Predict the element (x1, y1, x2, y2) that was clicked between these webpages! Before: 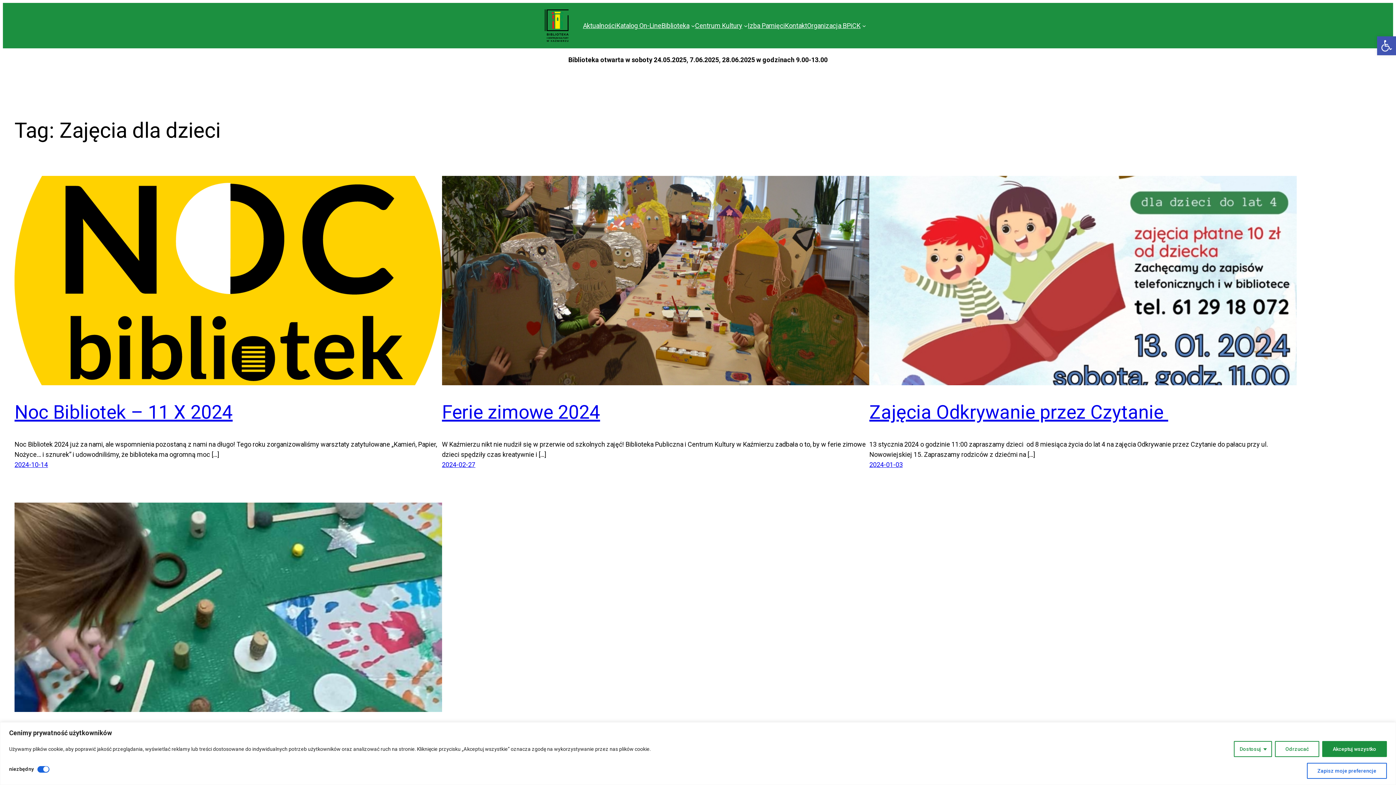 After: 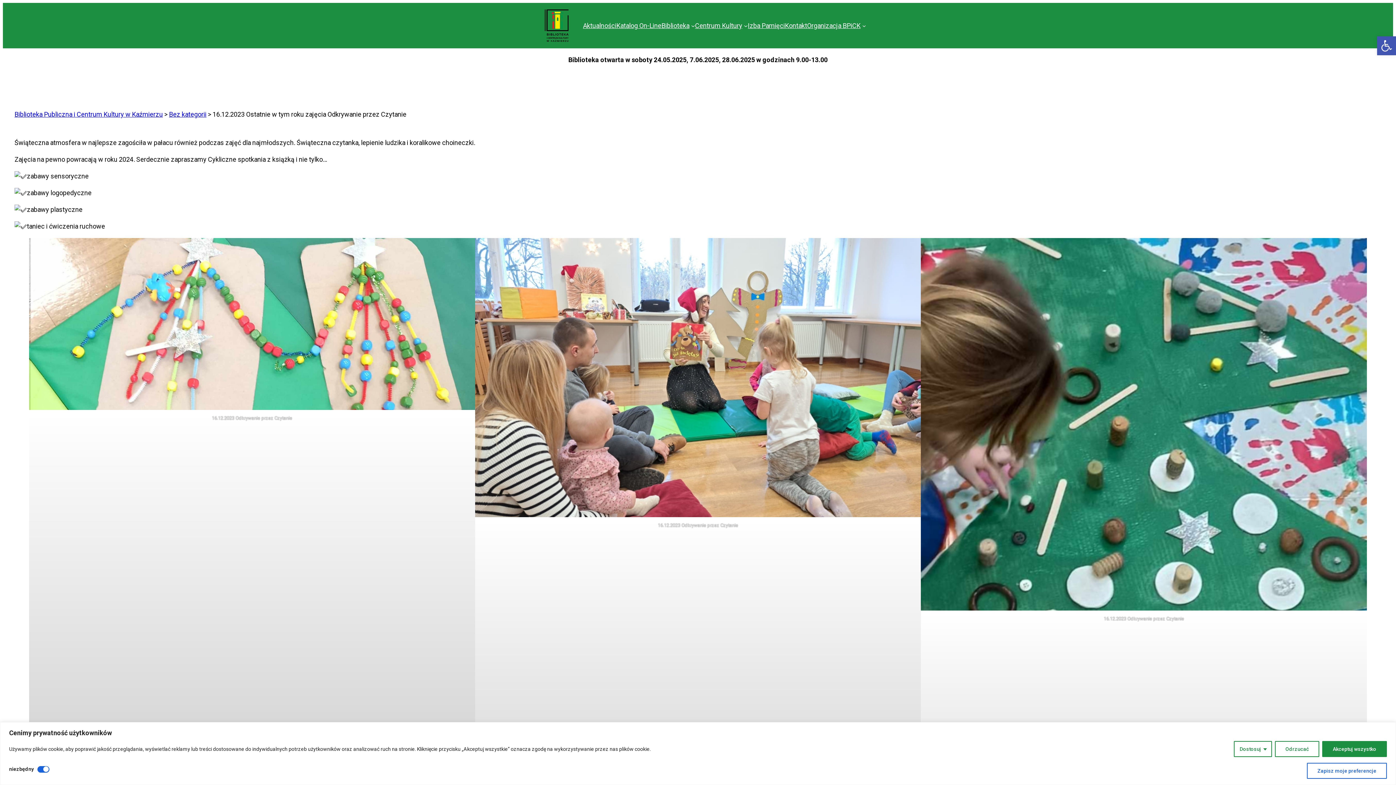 Action: bbox: (14, 502, 442, 712)